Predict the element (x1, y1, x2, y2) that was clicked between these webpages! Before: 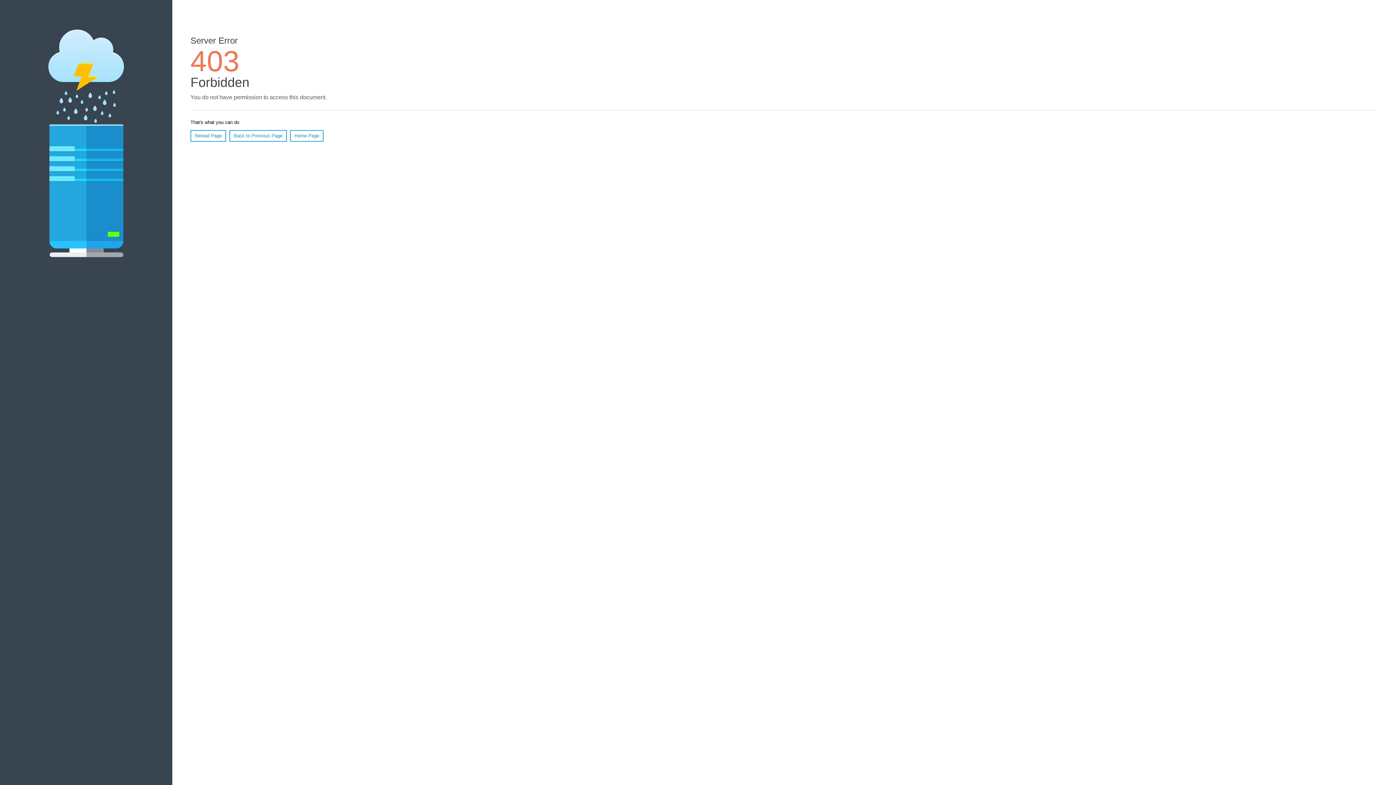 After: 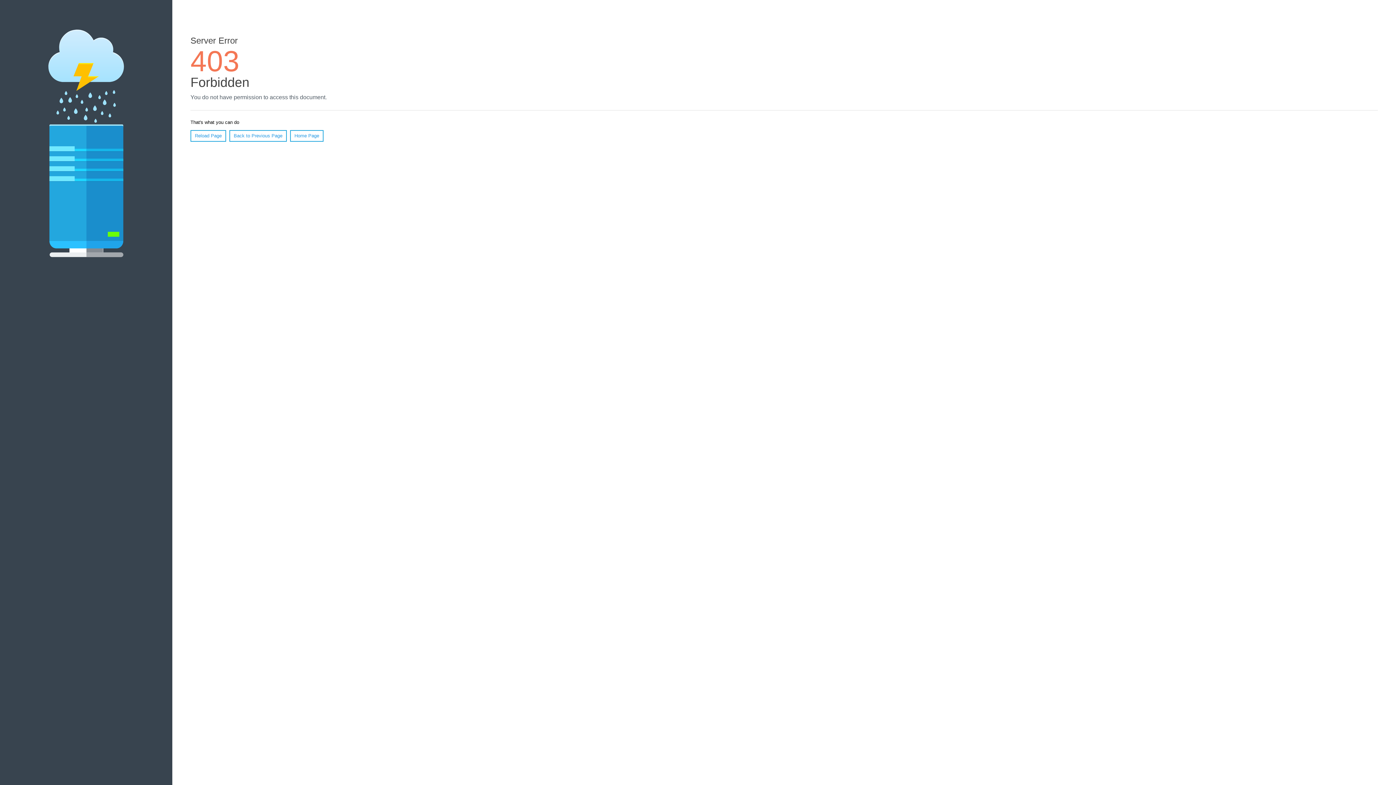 Action: bbox: (190, 130, 226, 141) label: Reload Page